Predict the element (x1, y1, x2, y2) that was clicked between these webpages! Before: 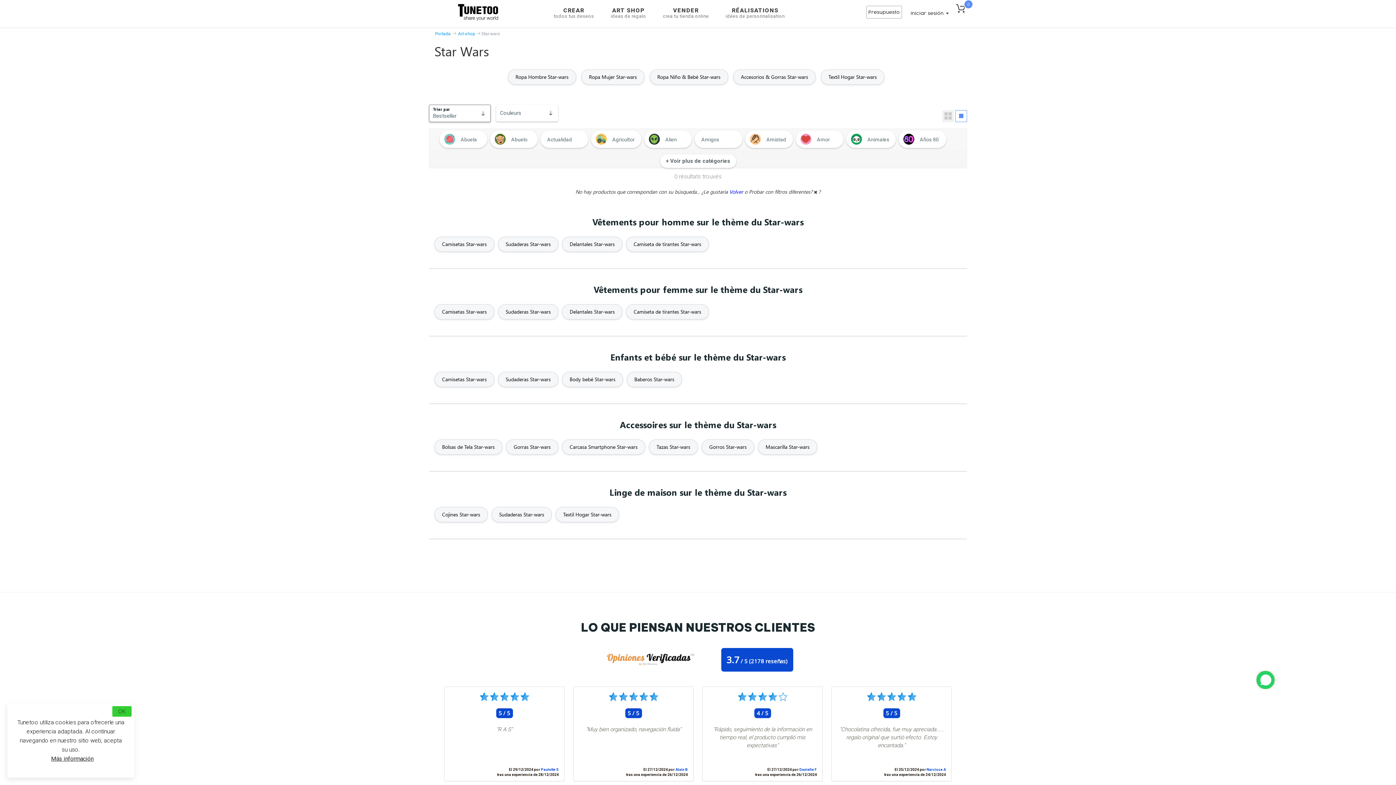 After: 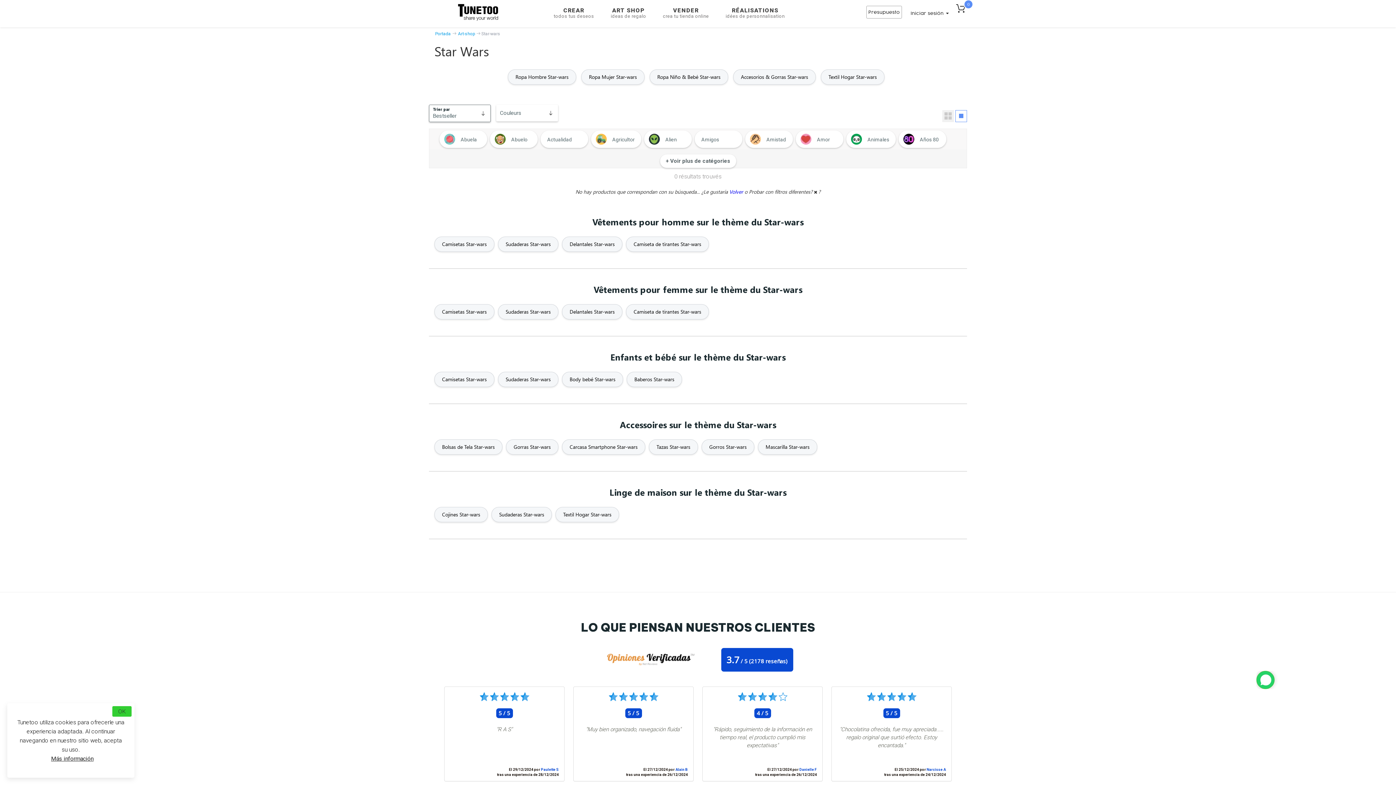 Action: bbox: (434, 304, 494, 319) label: Camisetas Star-wars